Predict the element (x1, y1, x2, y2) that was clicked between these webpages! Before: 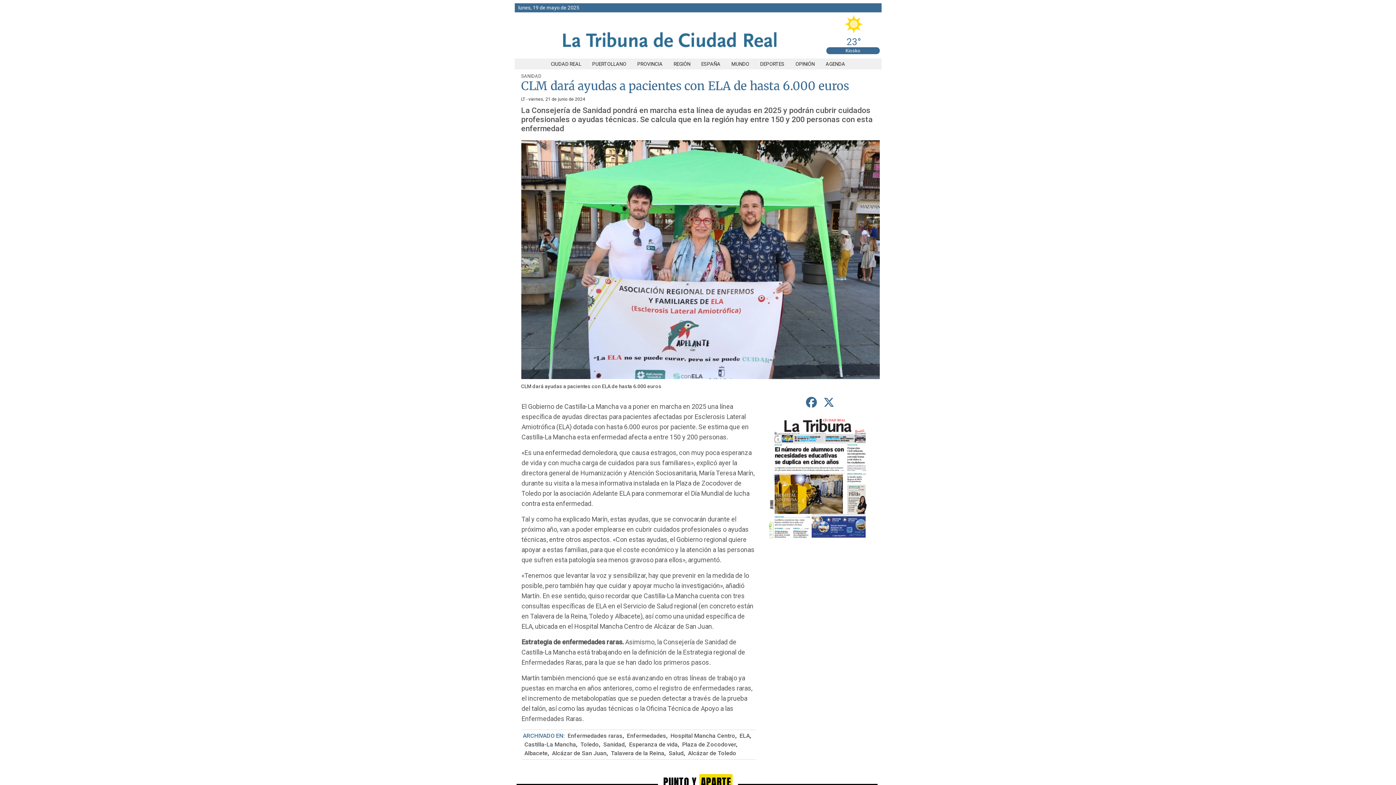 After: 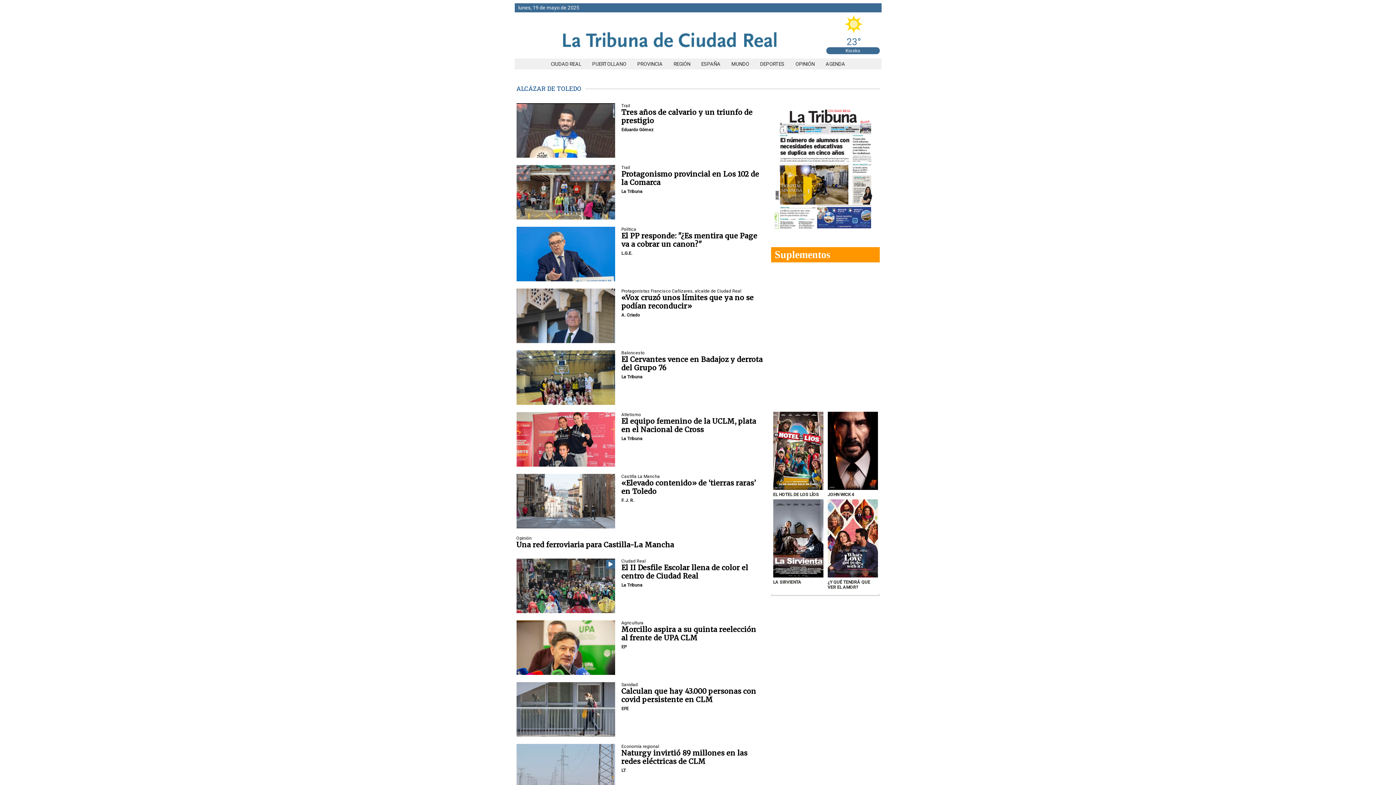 Action: bbox: (686, 750, 736, 757) label: Alcázar de Toledo